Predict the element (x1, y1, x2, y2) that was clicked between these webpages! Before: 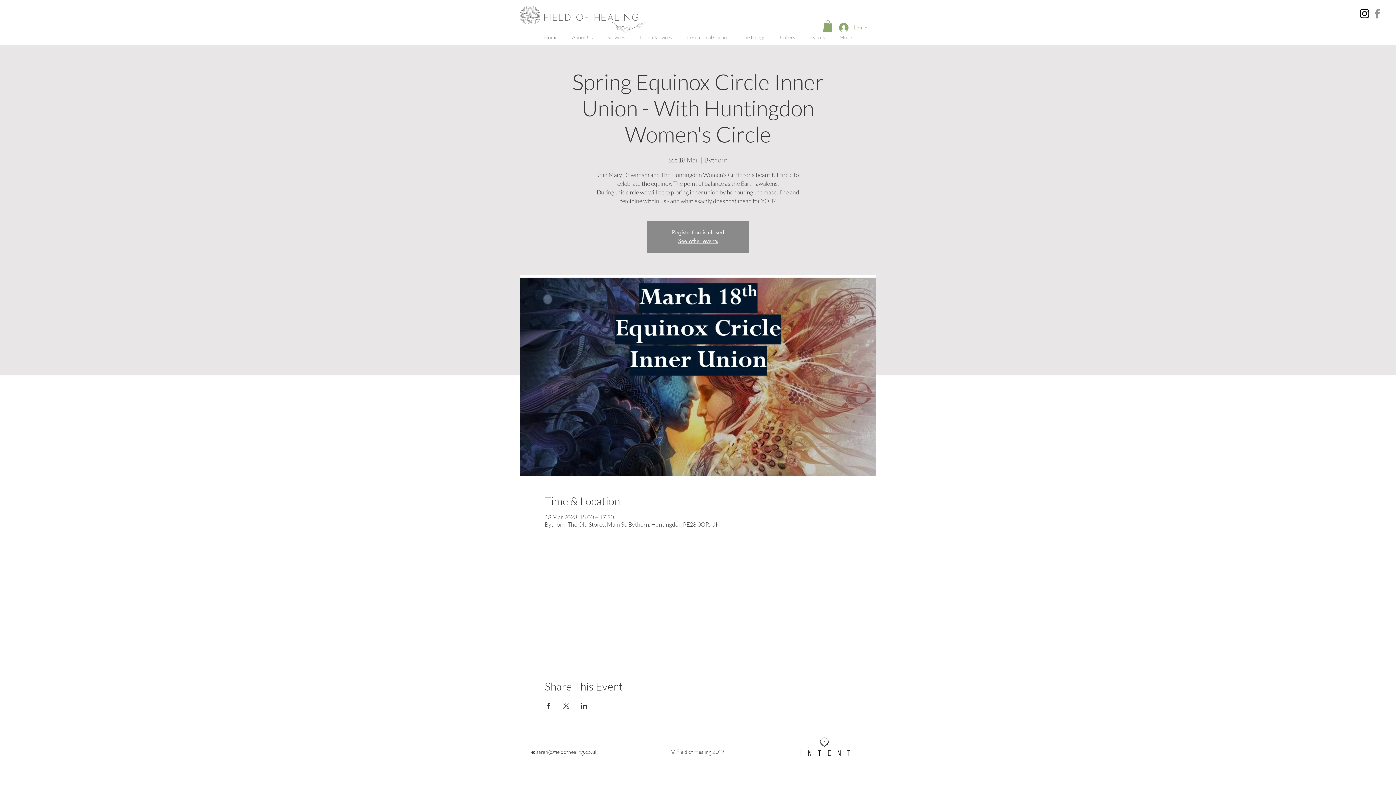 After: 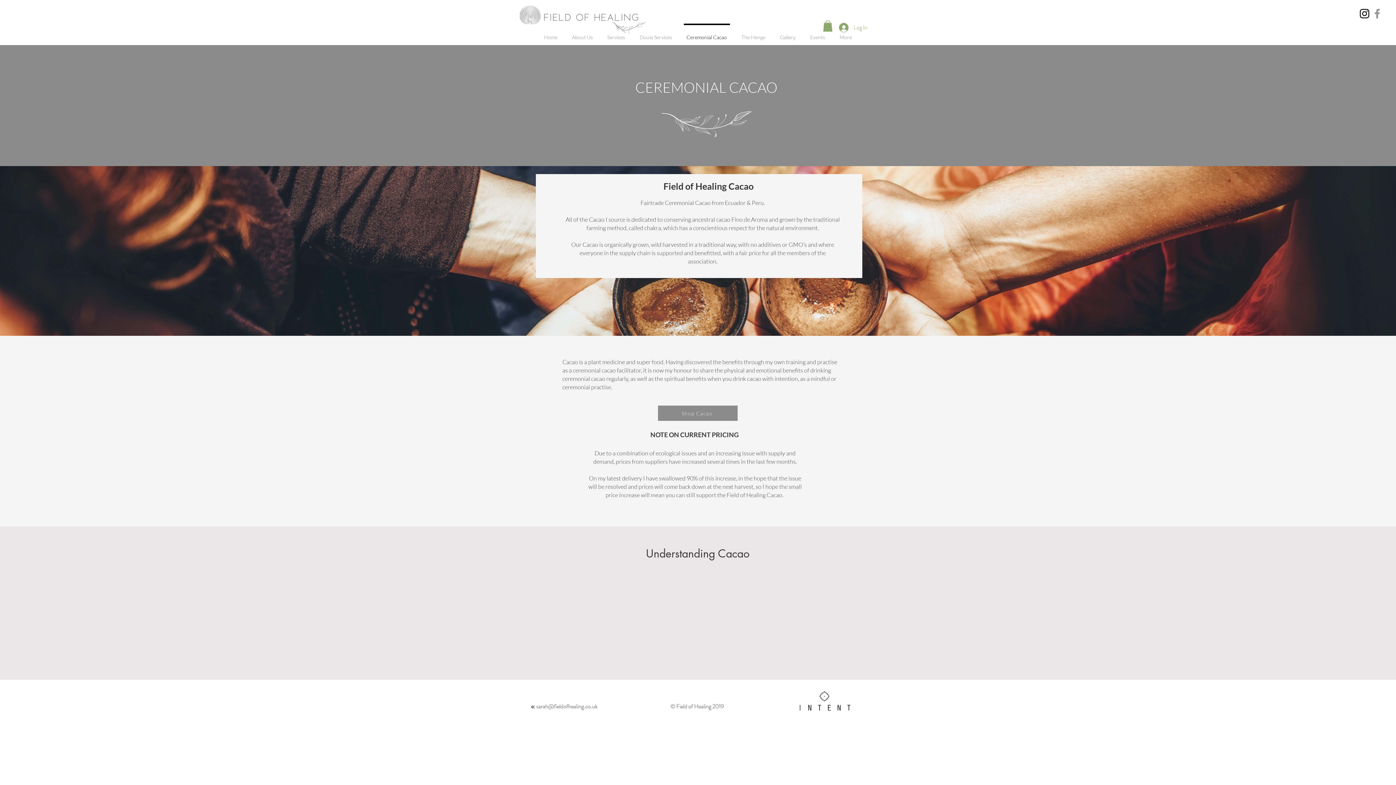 Action: label: Ceremonial Cacao bbox: (679, 23, 734, 44)